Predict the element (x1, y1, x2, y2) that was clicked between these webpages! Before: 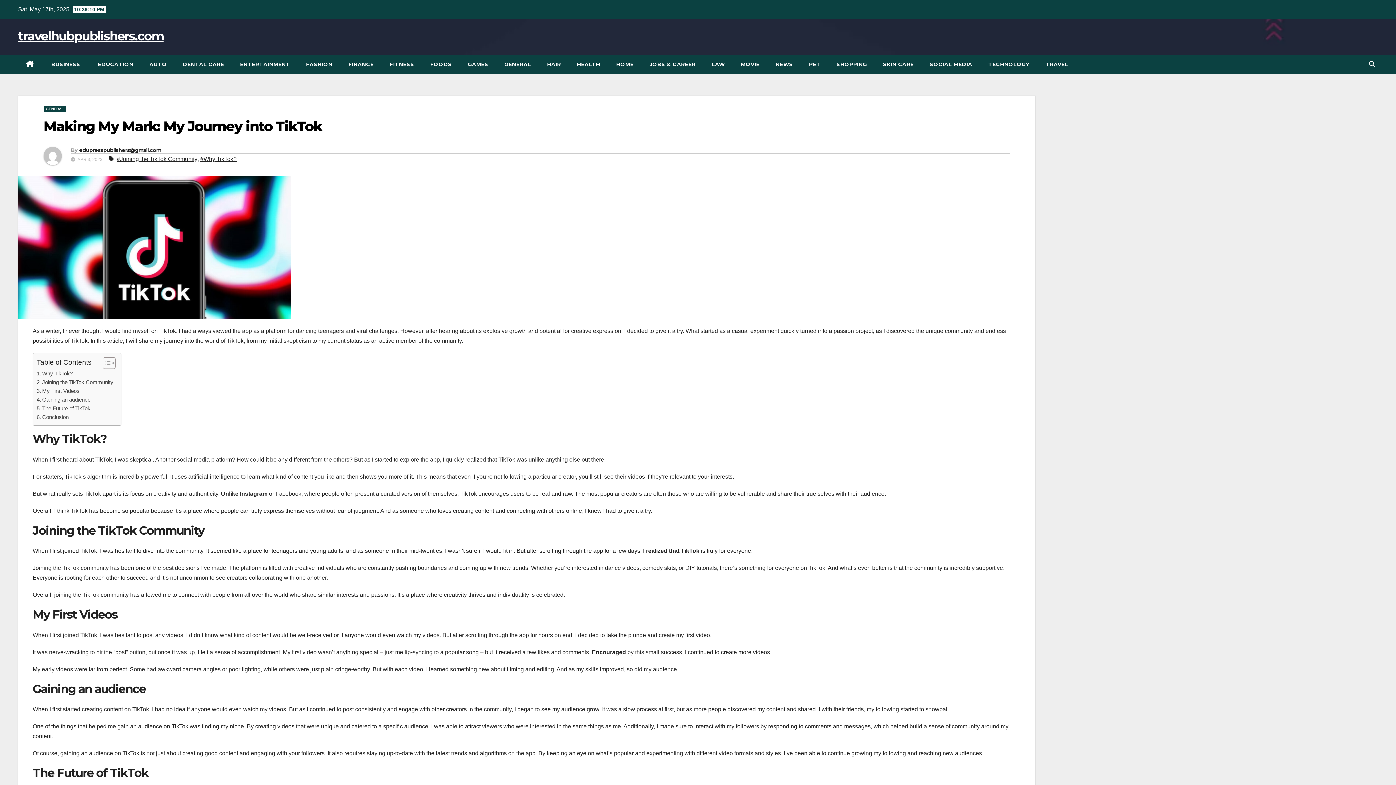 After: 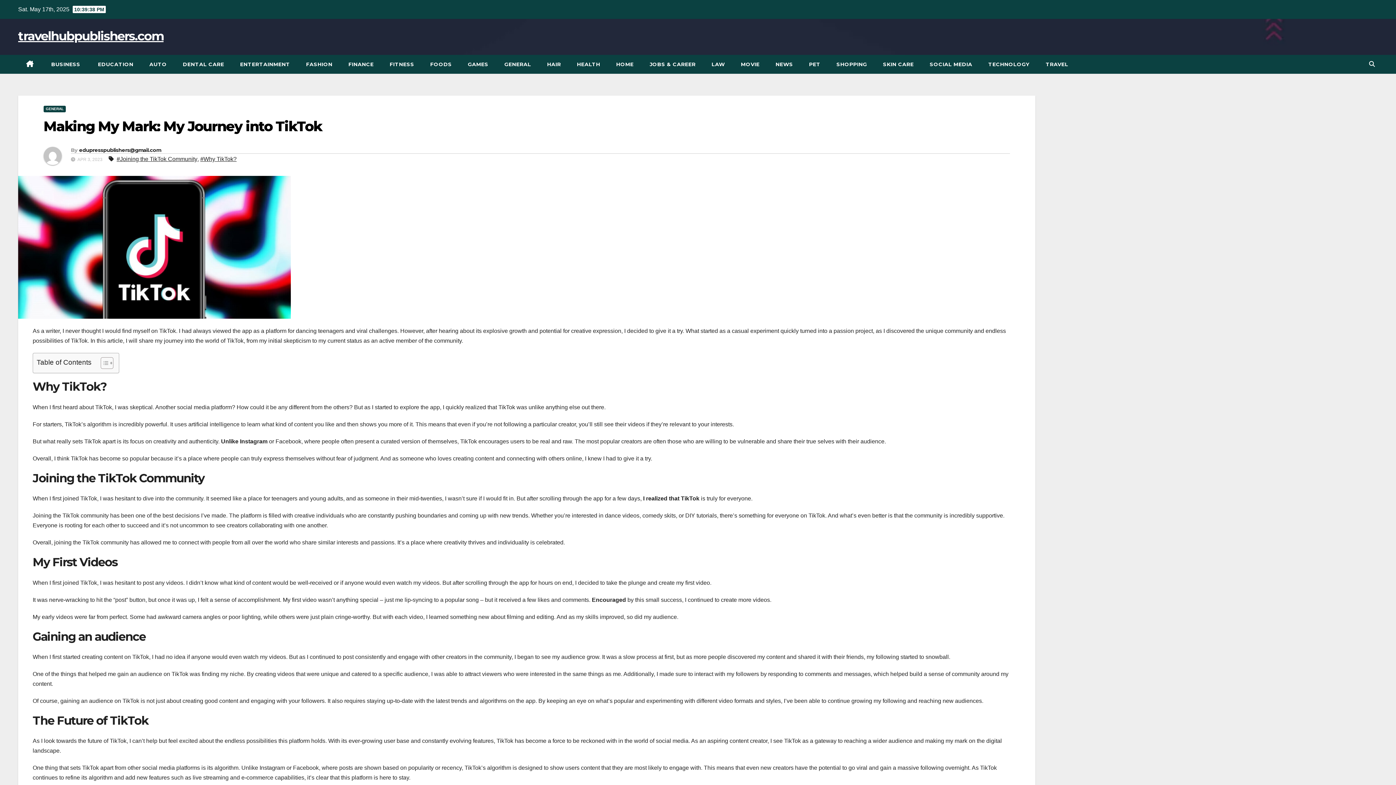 Action: label: Toggle Table of Content bbox: (97, 357, 113, 369)